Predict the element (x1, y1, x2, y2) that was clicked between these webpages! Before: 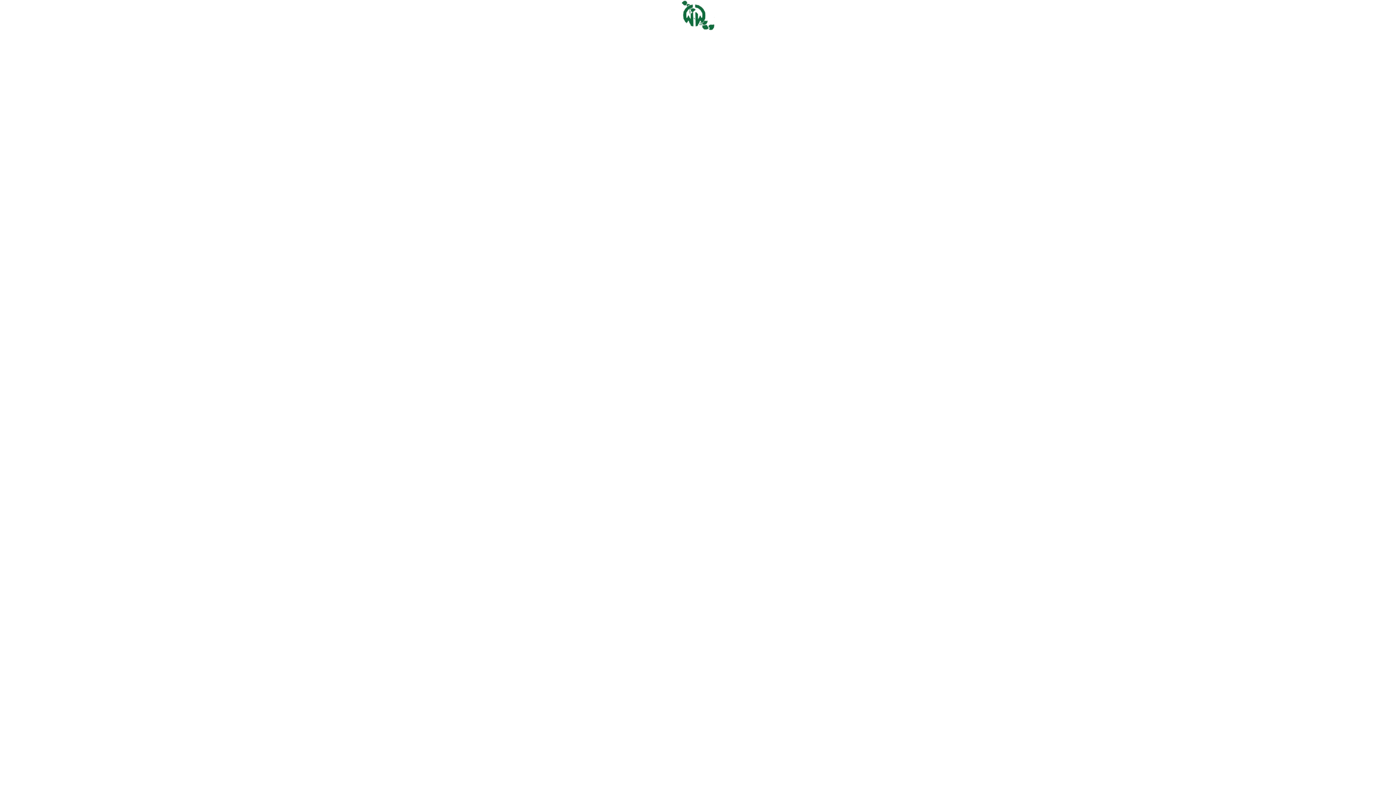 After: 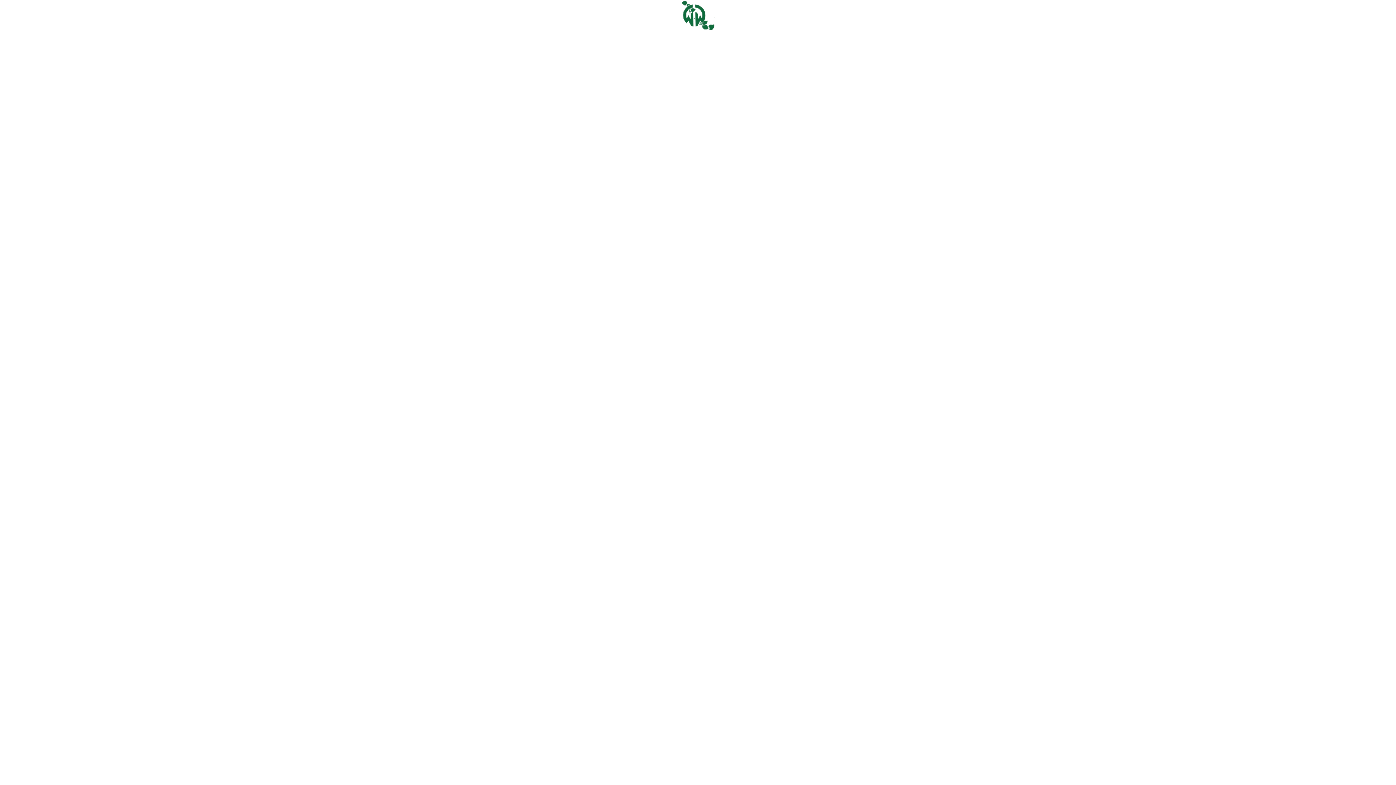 Action: bbox: (680, 28, 716, 32)